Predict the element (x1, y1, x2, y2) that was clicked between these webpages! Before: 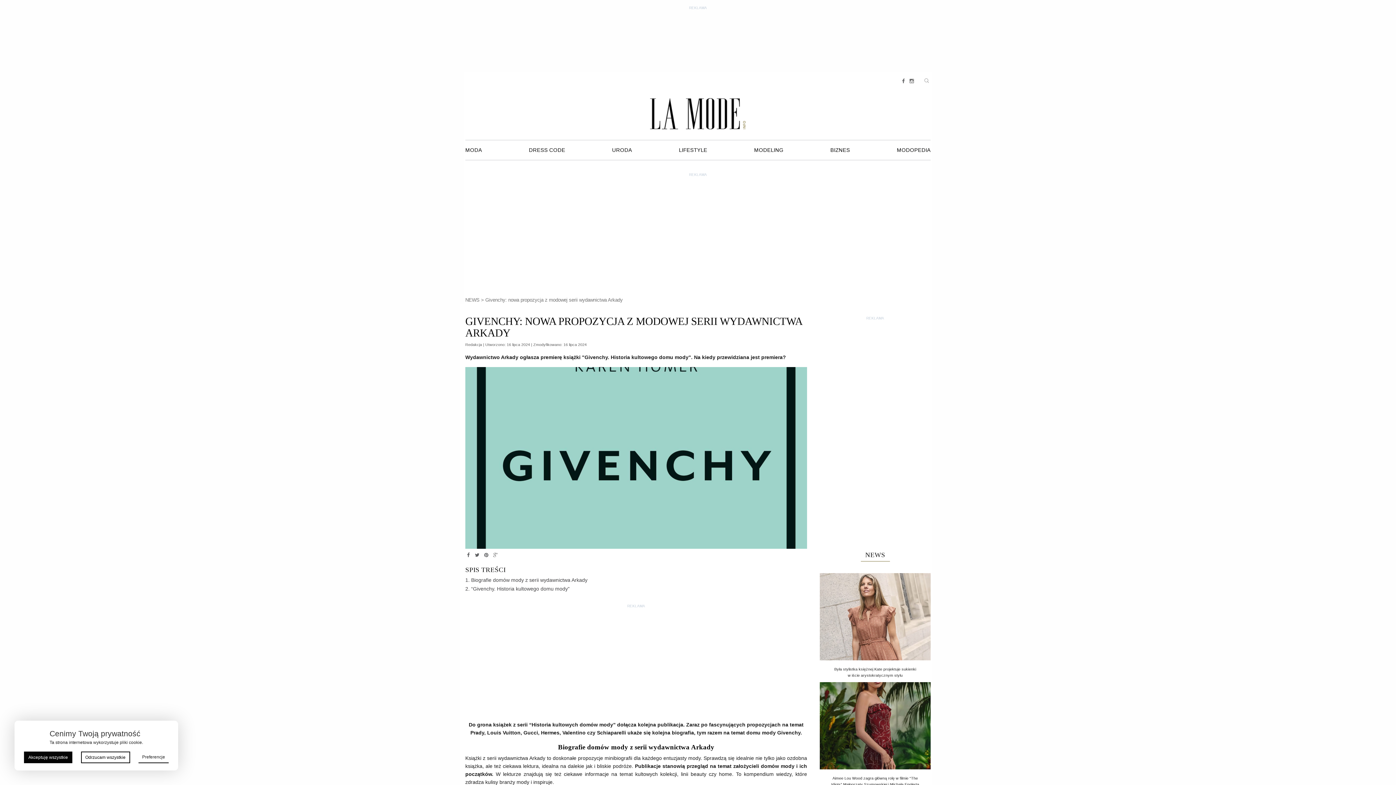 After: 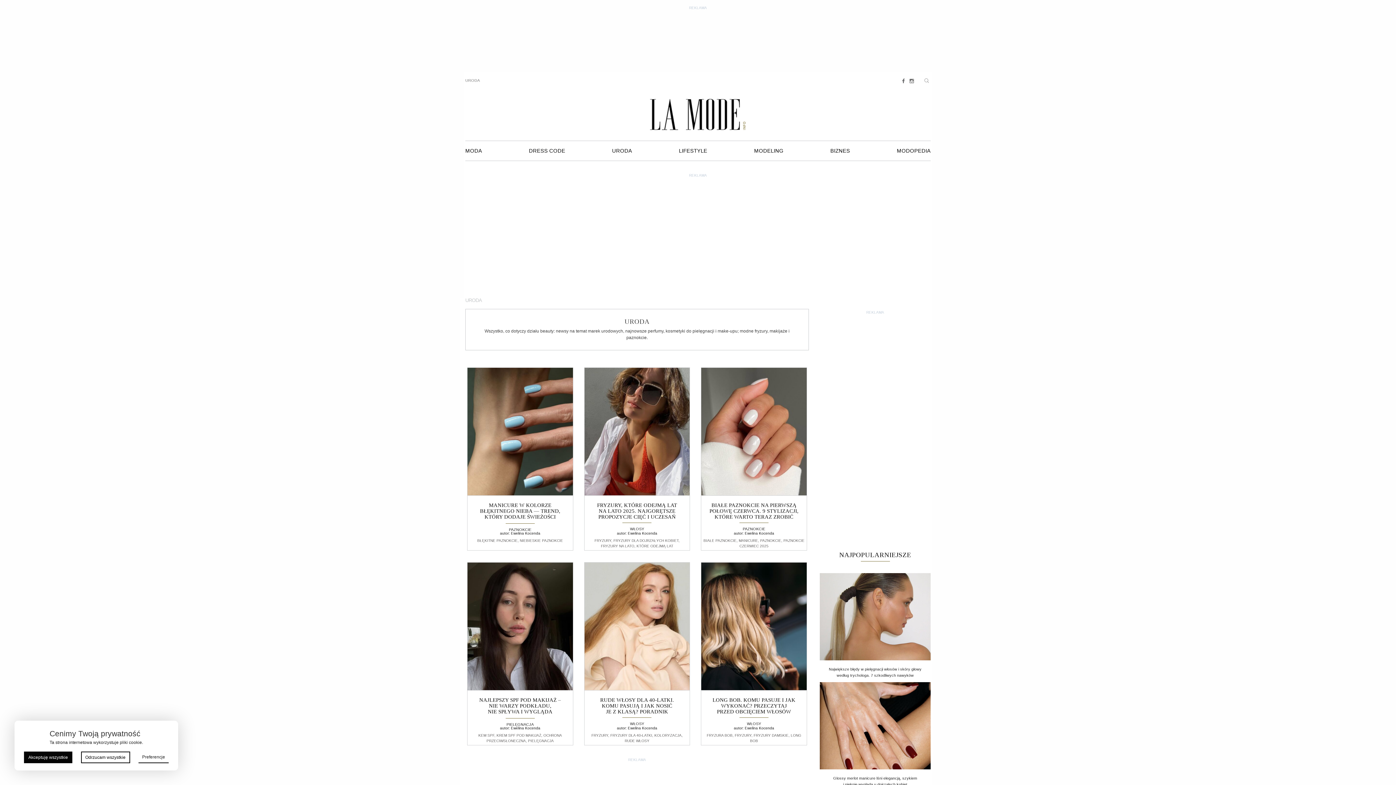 Action: label: URODA bbox: (612, 141, 632, 158)